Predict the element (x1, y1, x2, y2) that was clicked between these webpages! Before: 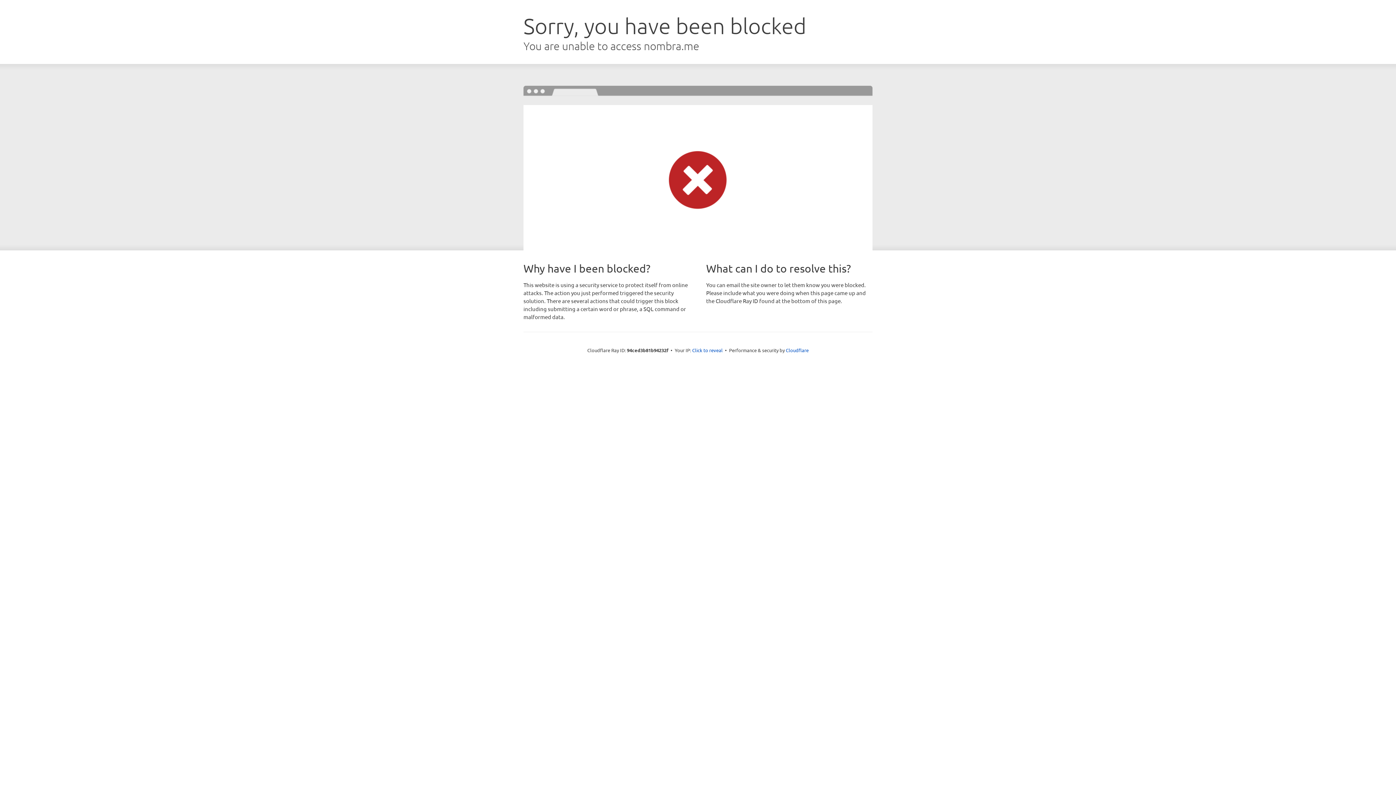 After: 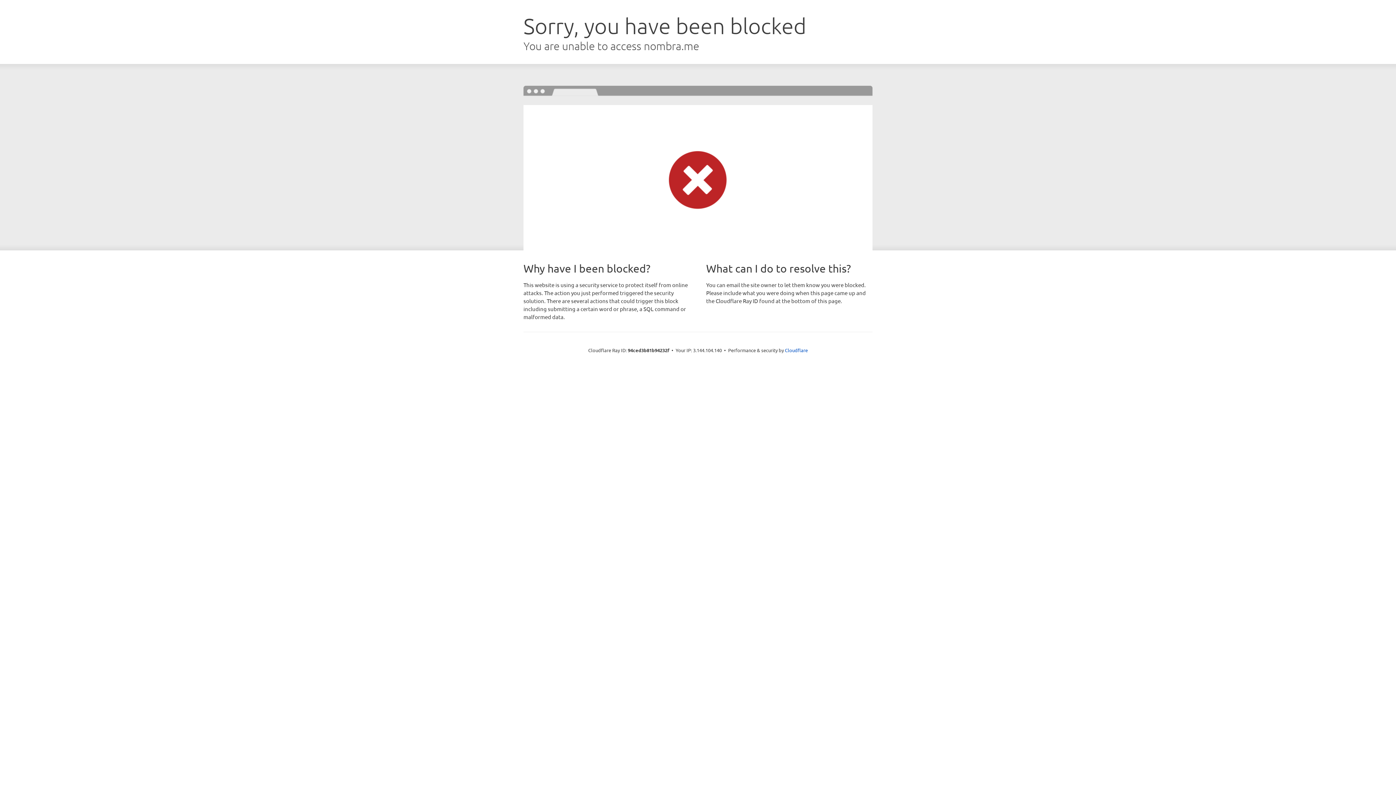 Action: label: Click to reveal bbox: (692, 346, 722, 353)